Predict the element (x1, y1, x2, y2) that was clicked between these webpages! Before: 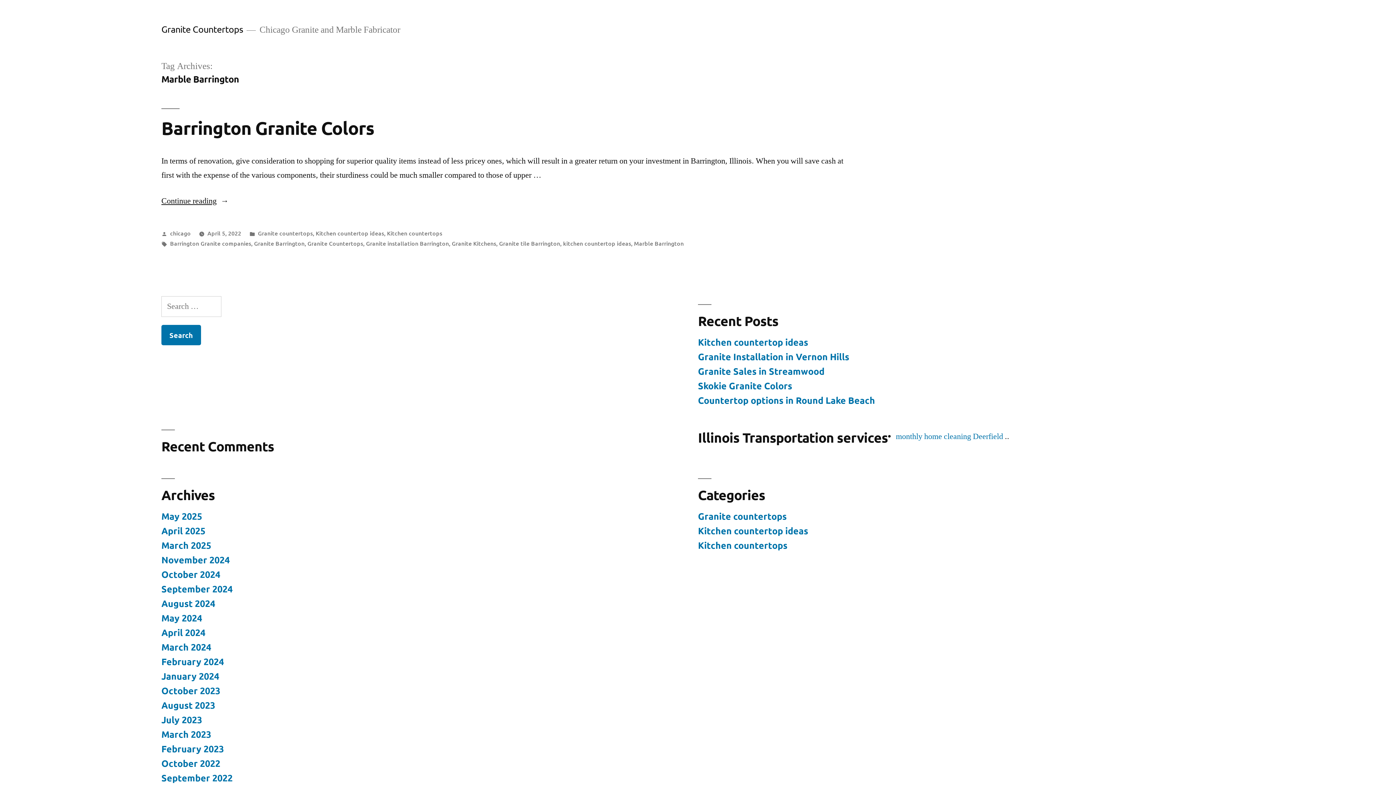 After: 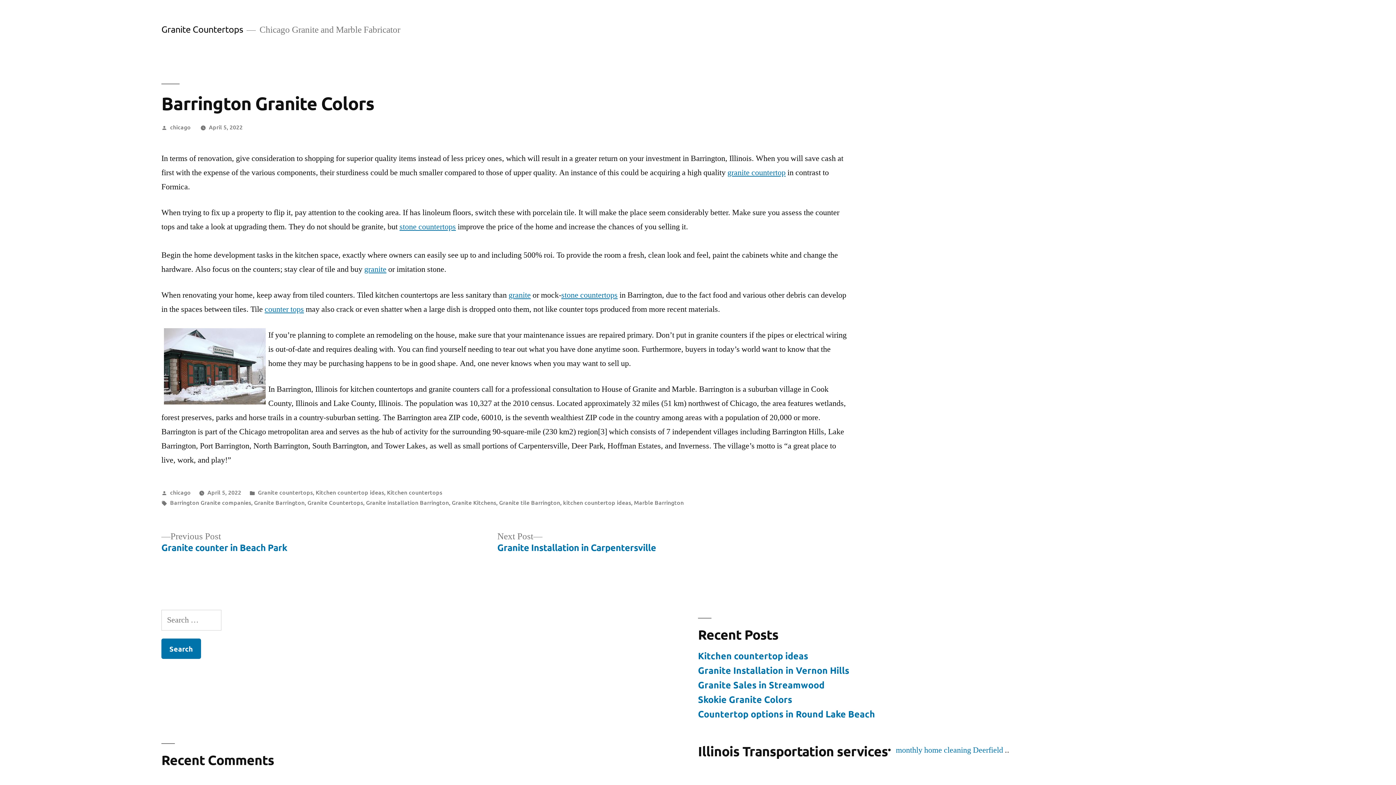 Action: label: Continue reading
“Barrington Granite Colors” bbox: (161, 196, 228, 206)